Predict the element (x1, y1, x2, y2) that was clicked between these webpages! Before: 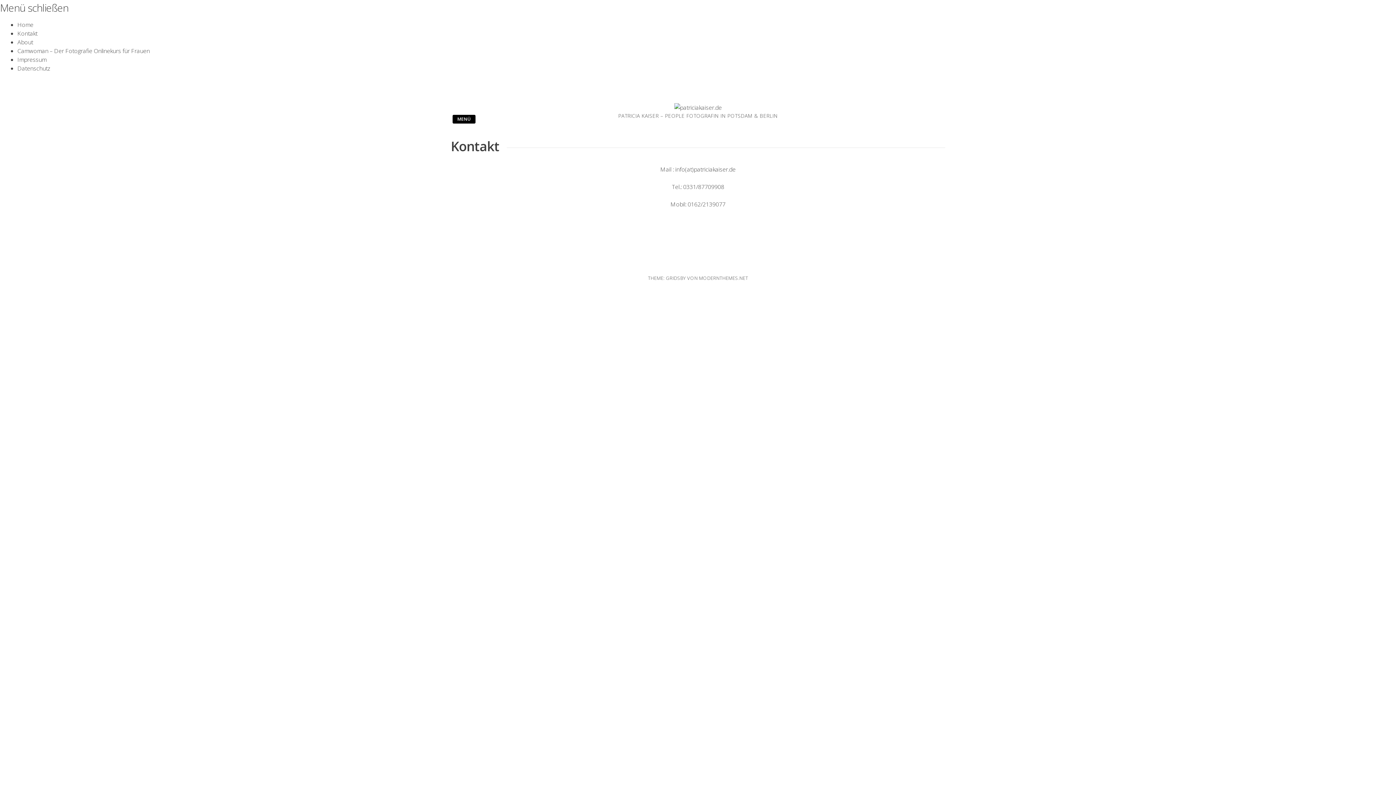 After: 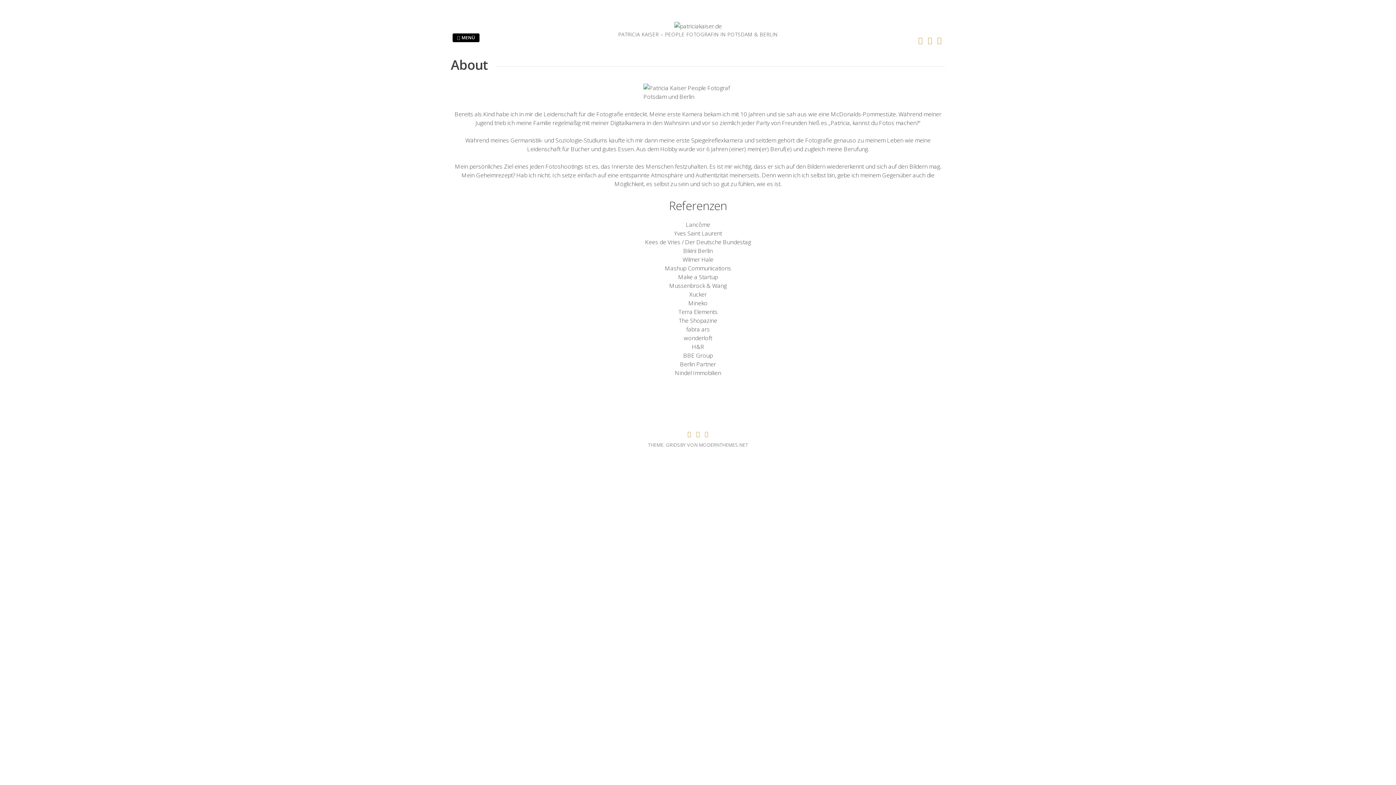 Action: label: About bbox: (17, 38, 33, 46)